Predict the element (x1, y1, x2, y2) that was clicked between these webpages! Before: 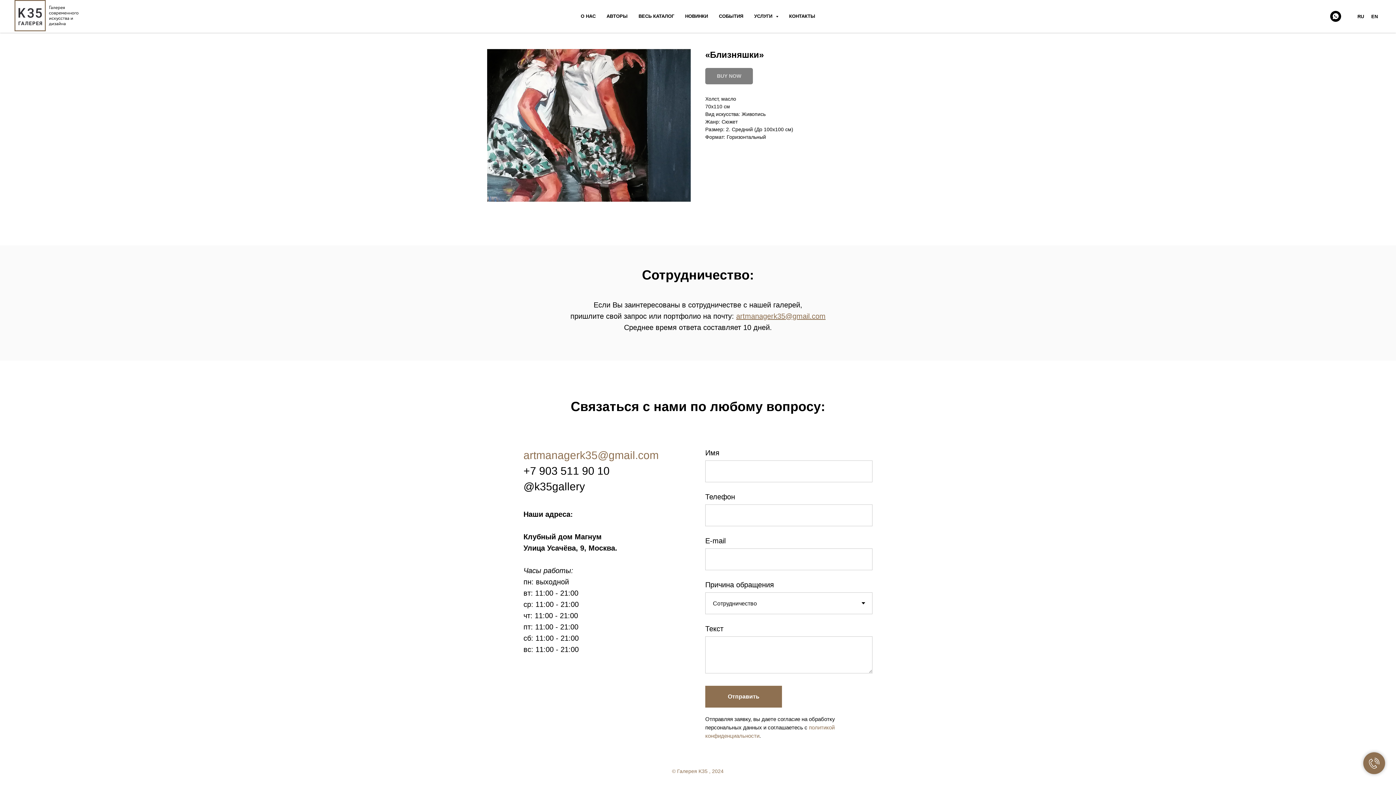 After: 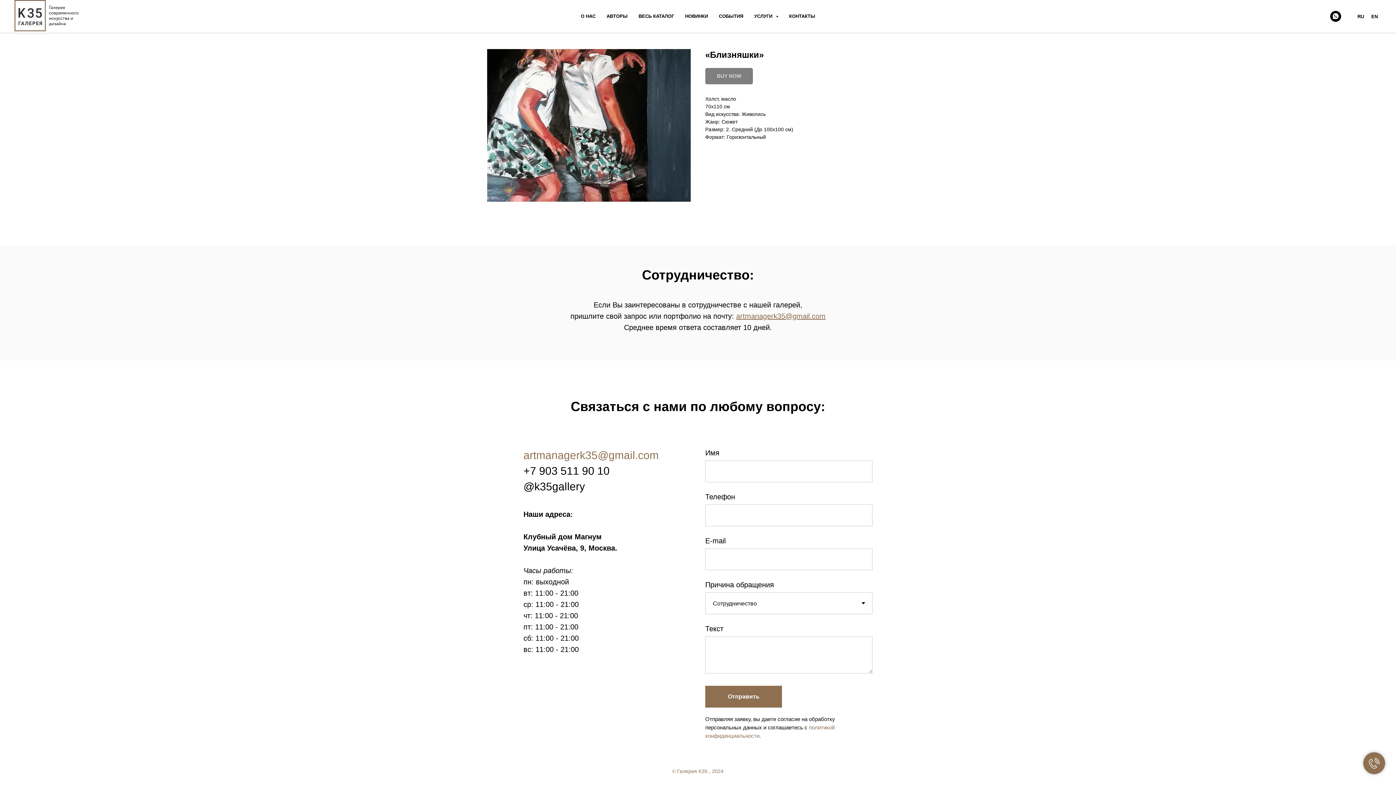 Action: bbox: (523, 449, 658, 461) label: artmanagerk35@gmail.com